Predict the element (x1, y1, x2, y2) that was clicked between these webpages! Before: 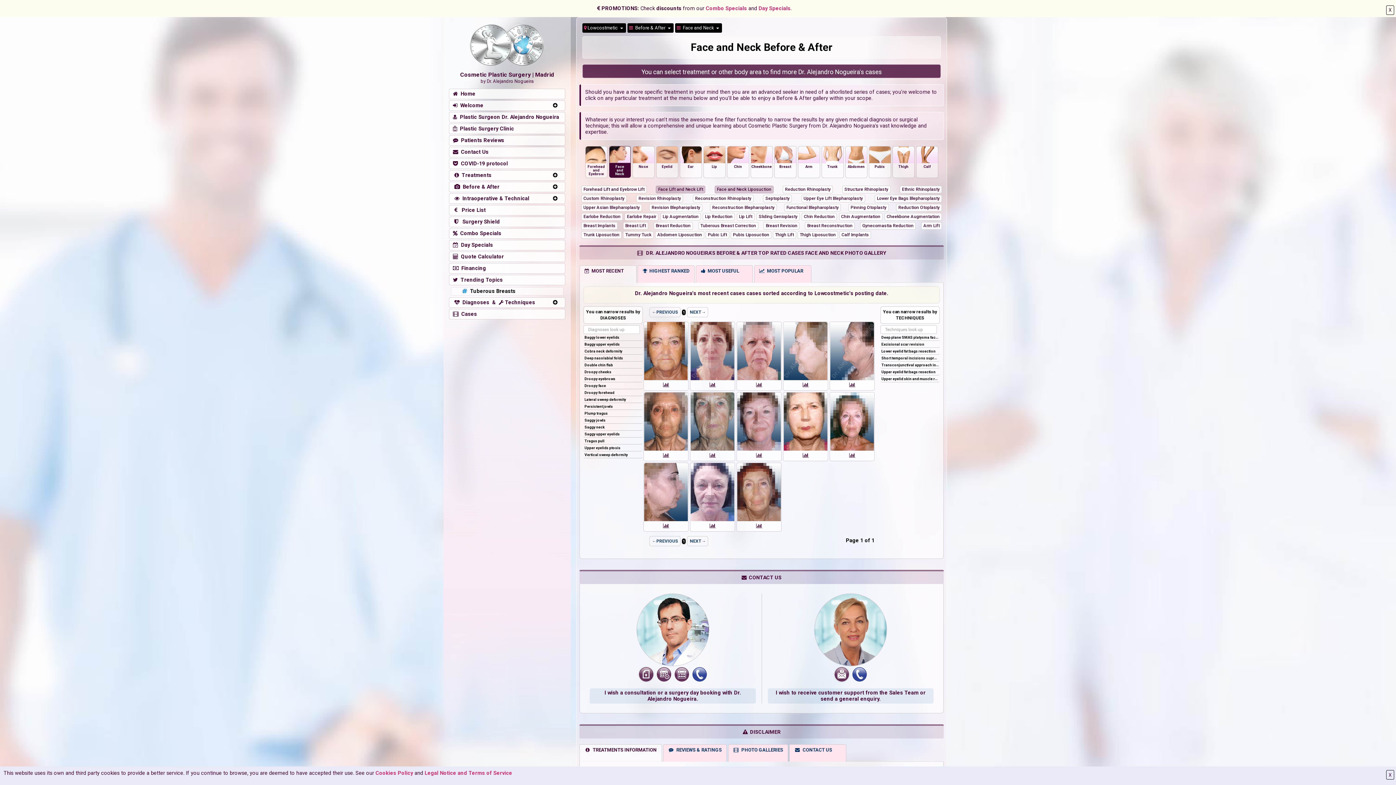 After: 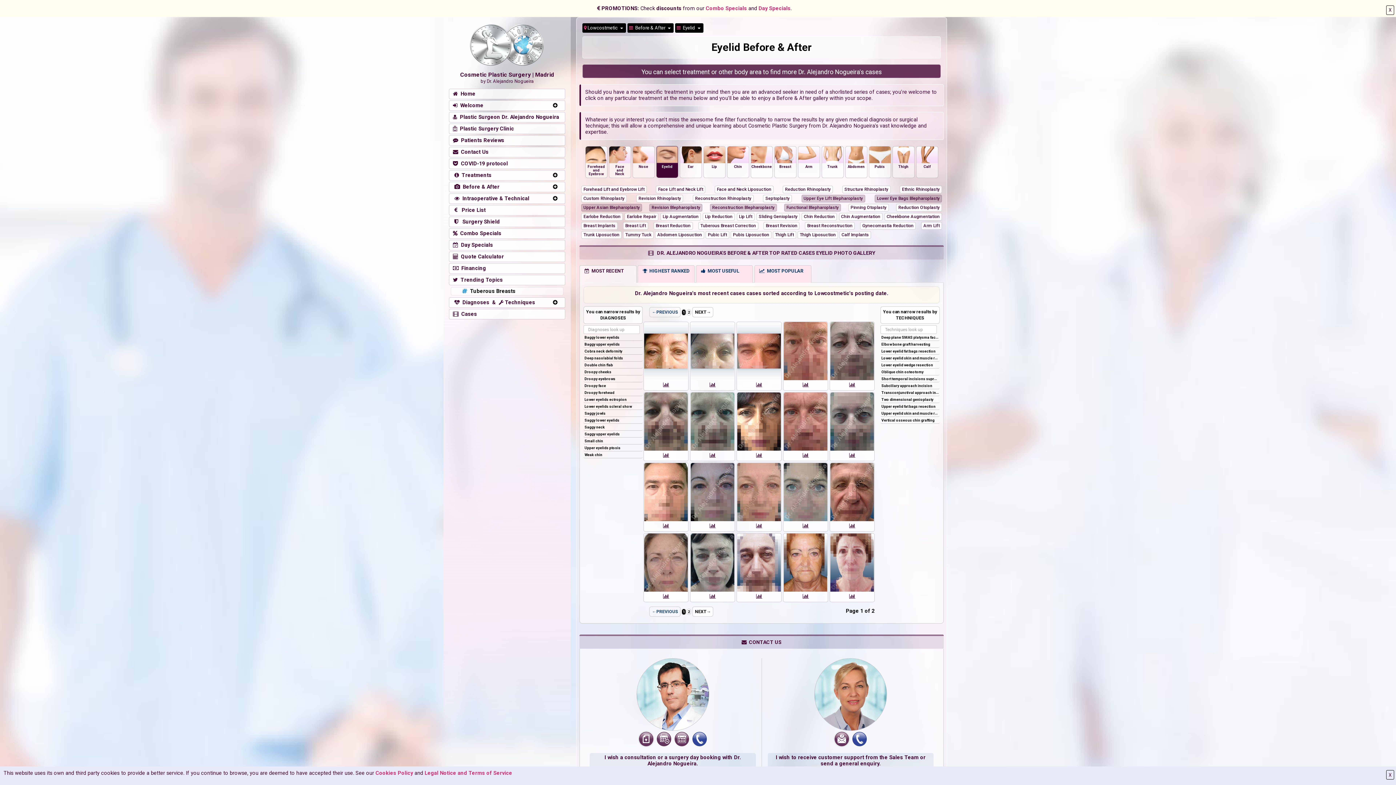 Action: label: Eyelid bbox: (656, 146, 678, 177)